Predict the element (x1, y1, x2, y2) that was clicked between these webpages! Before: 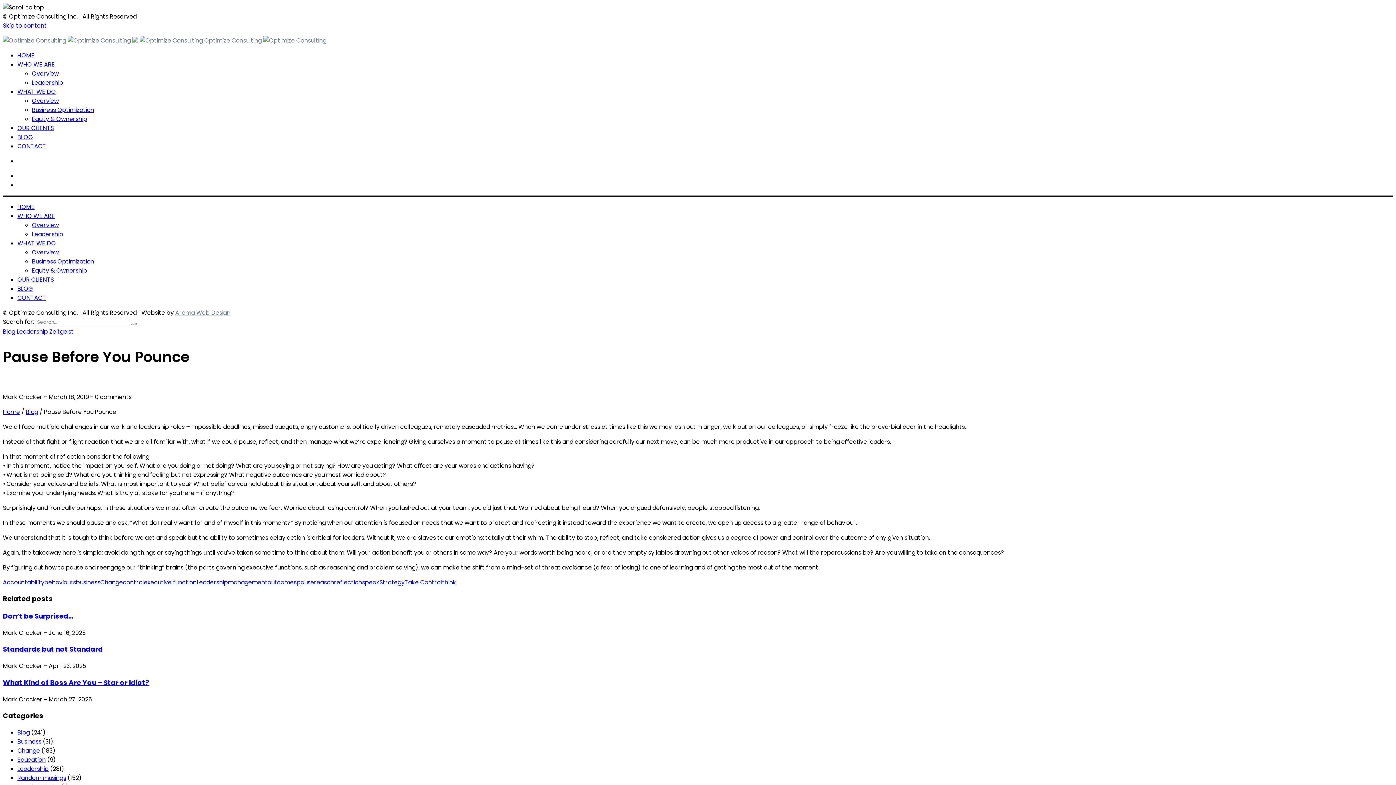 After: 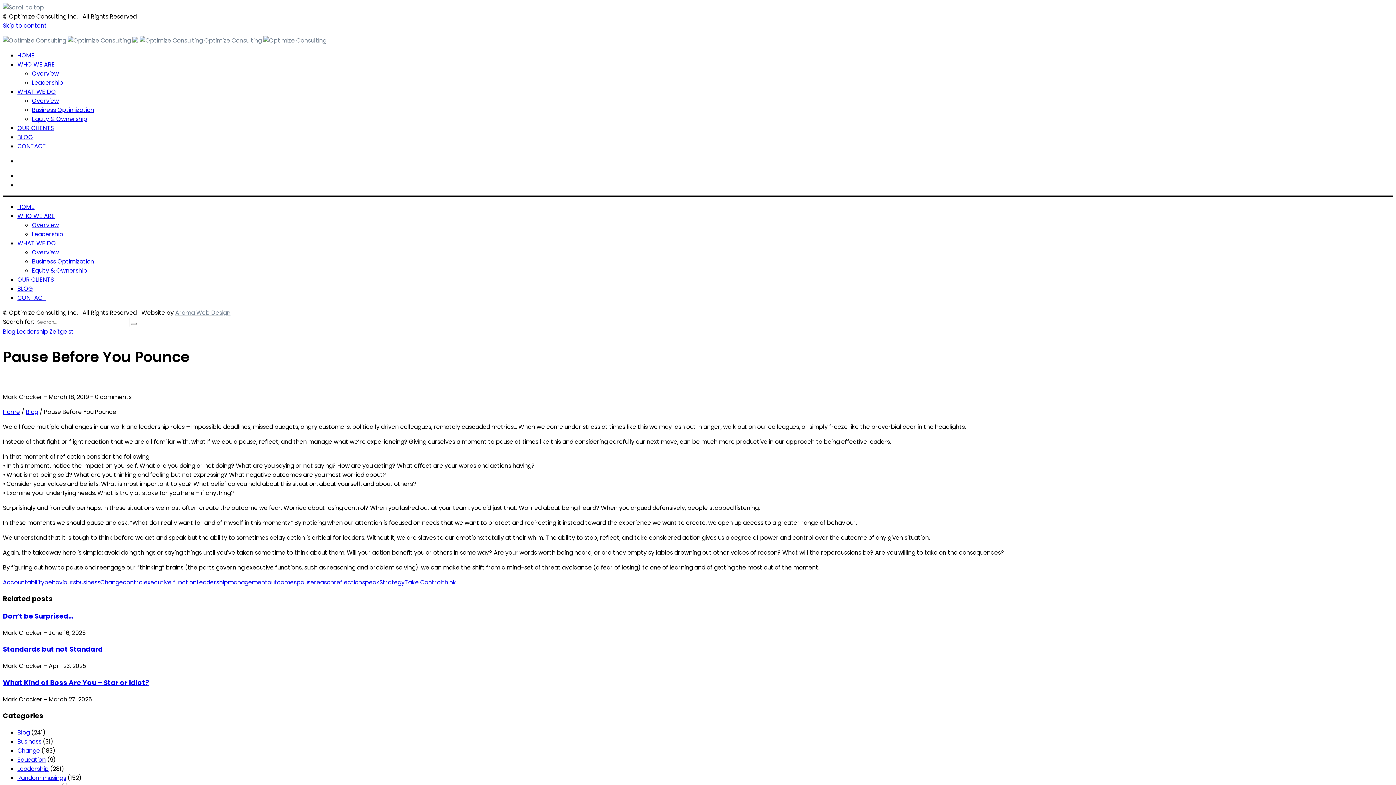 Action: bbox: (2, 3, 44, 11)